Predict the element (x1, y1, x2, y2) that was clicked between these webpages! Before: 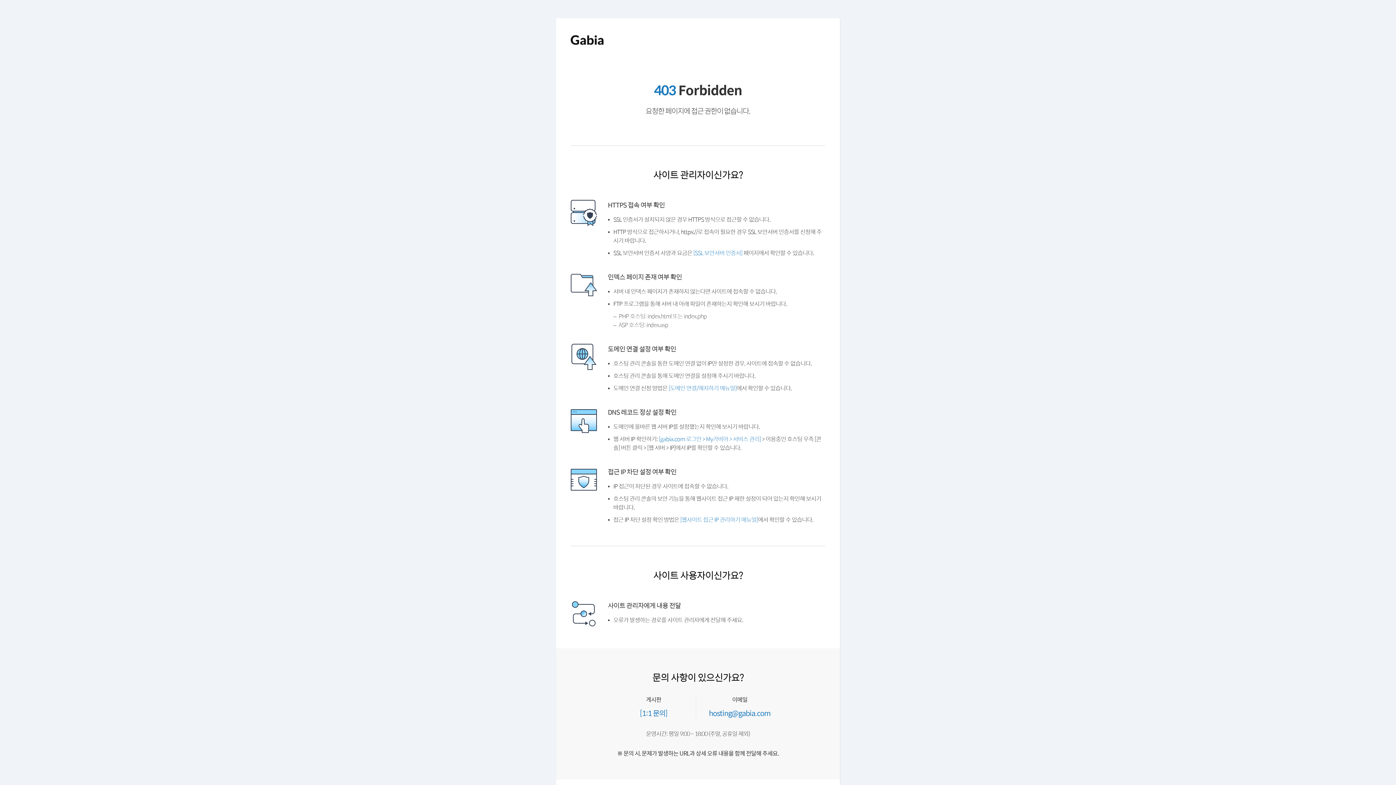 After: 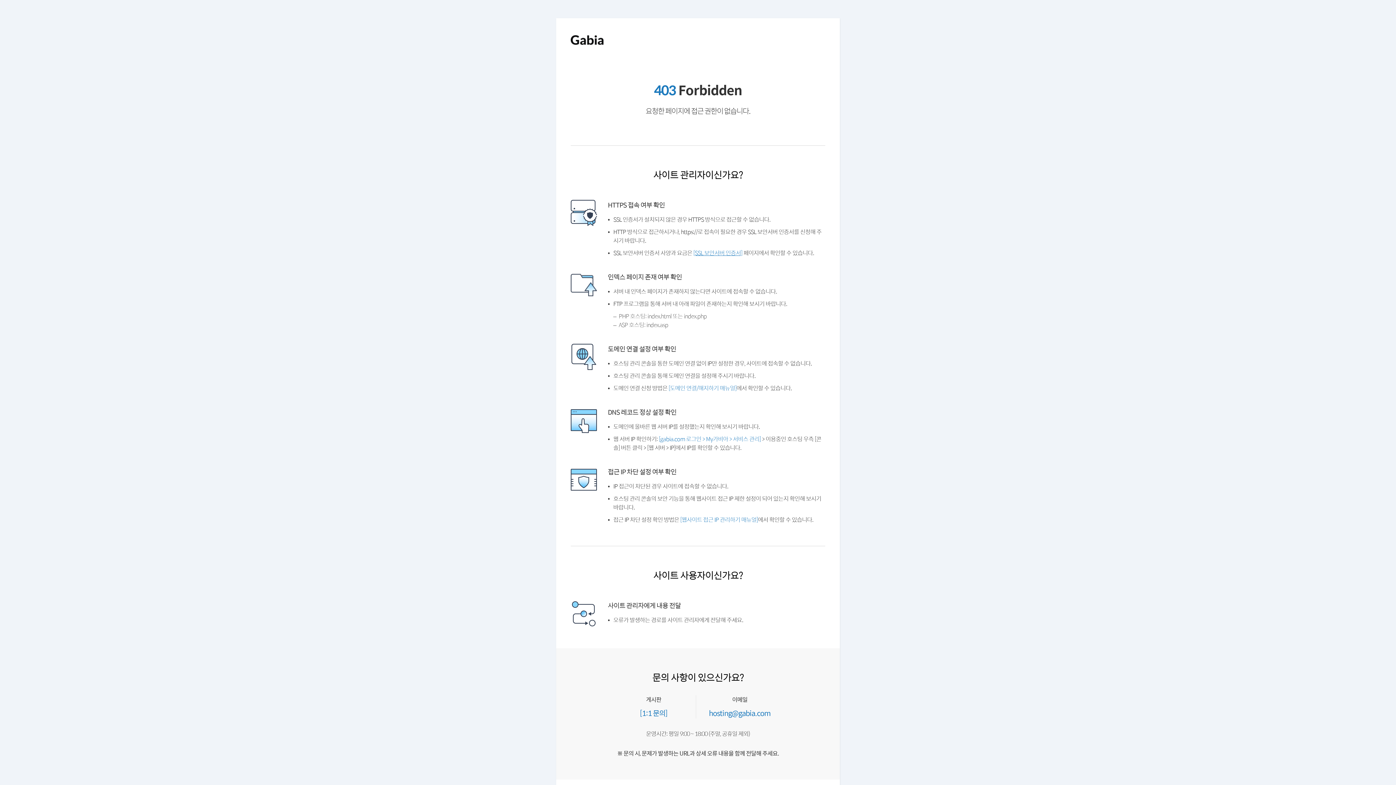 Action: label: [SSL 보안서버 인증서] bbox: (699, 250, 752, 256)